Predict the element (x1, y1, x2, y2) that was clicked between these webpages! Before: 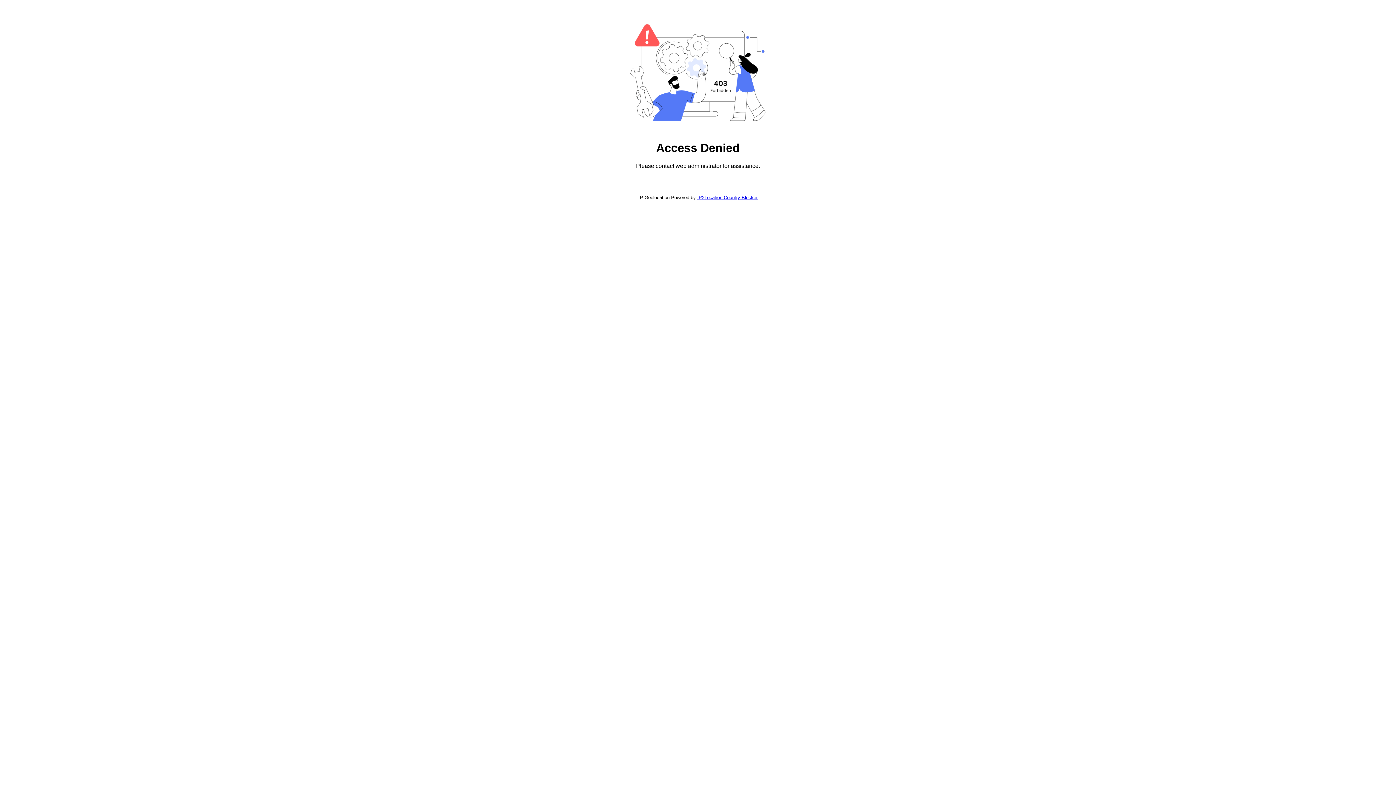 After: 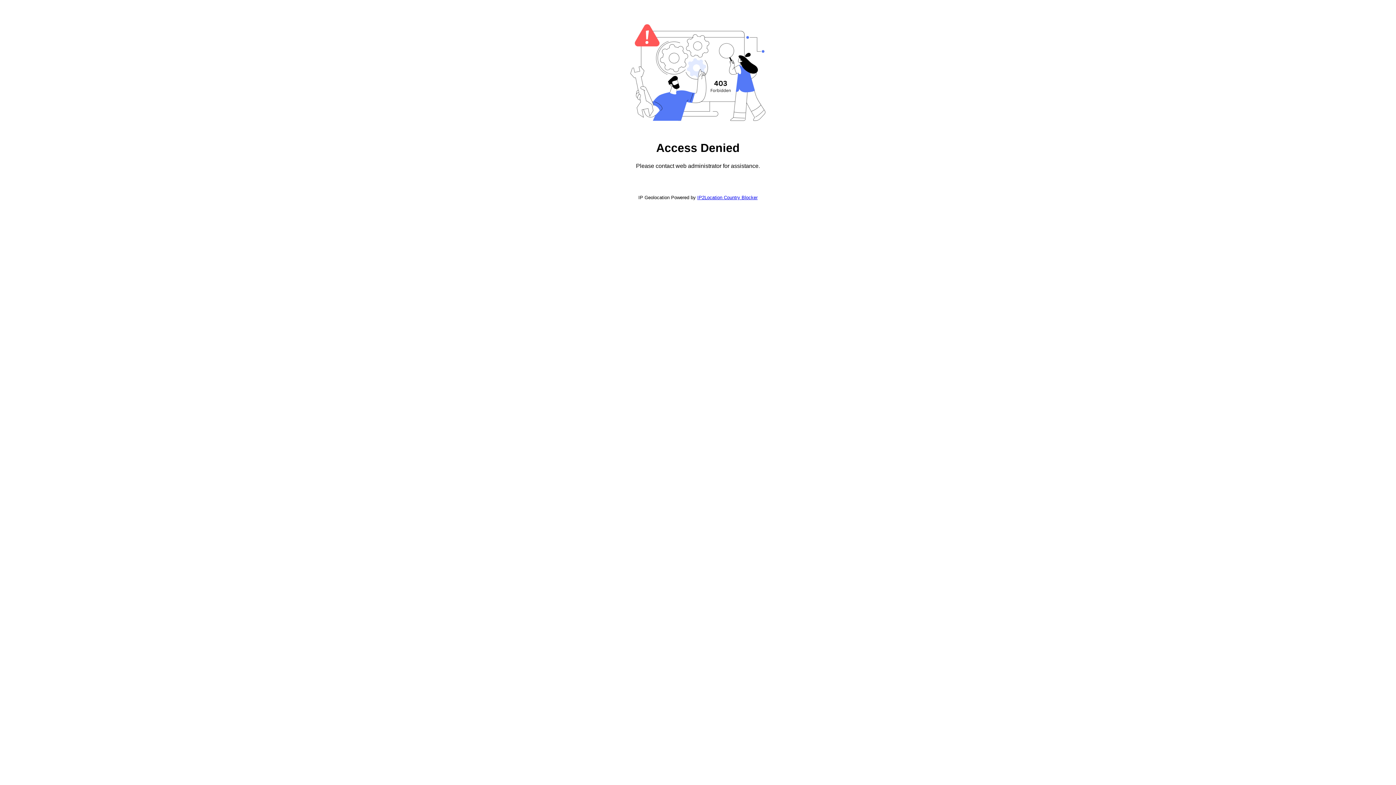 Action: bbox: (697, 194, 757, 200) label: IP2Location Country Blocker